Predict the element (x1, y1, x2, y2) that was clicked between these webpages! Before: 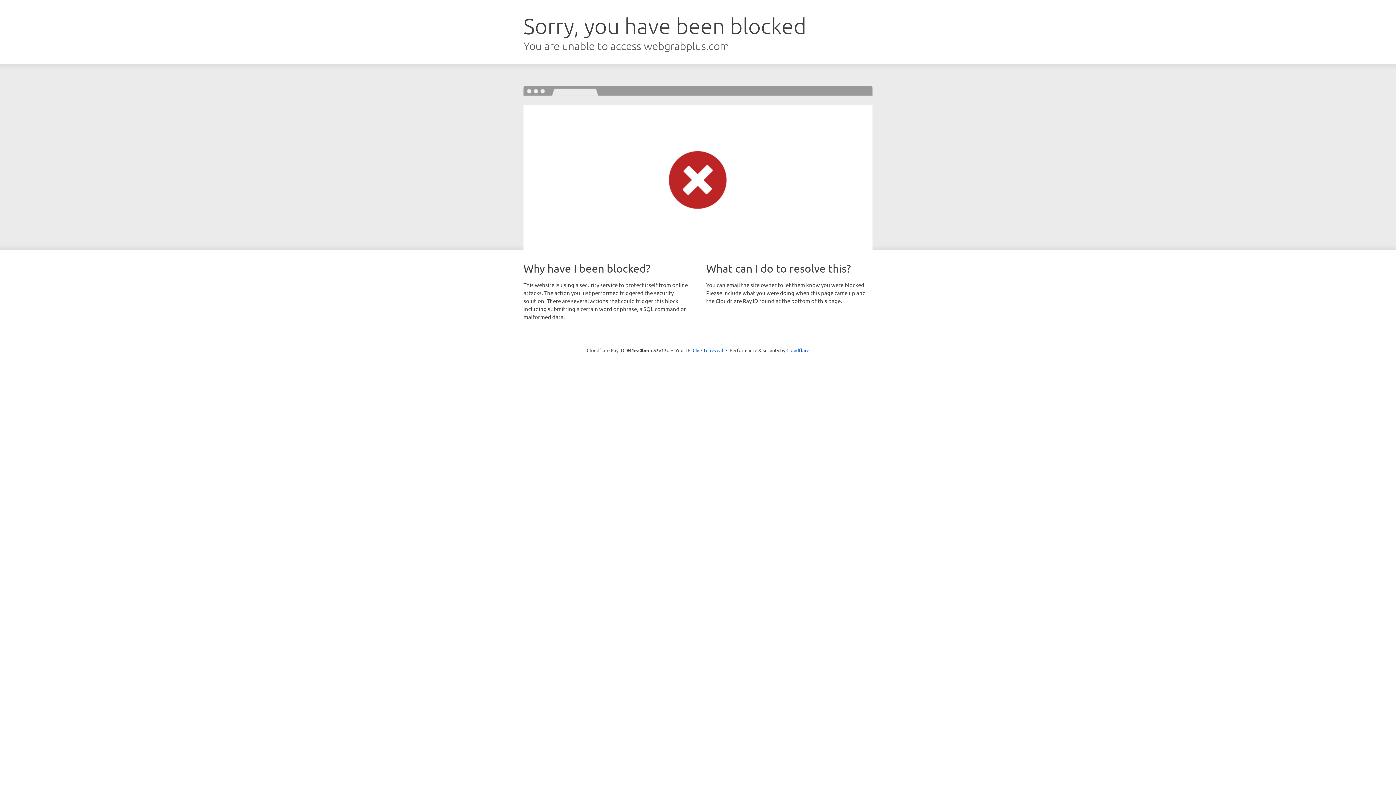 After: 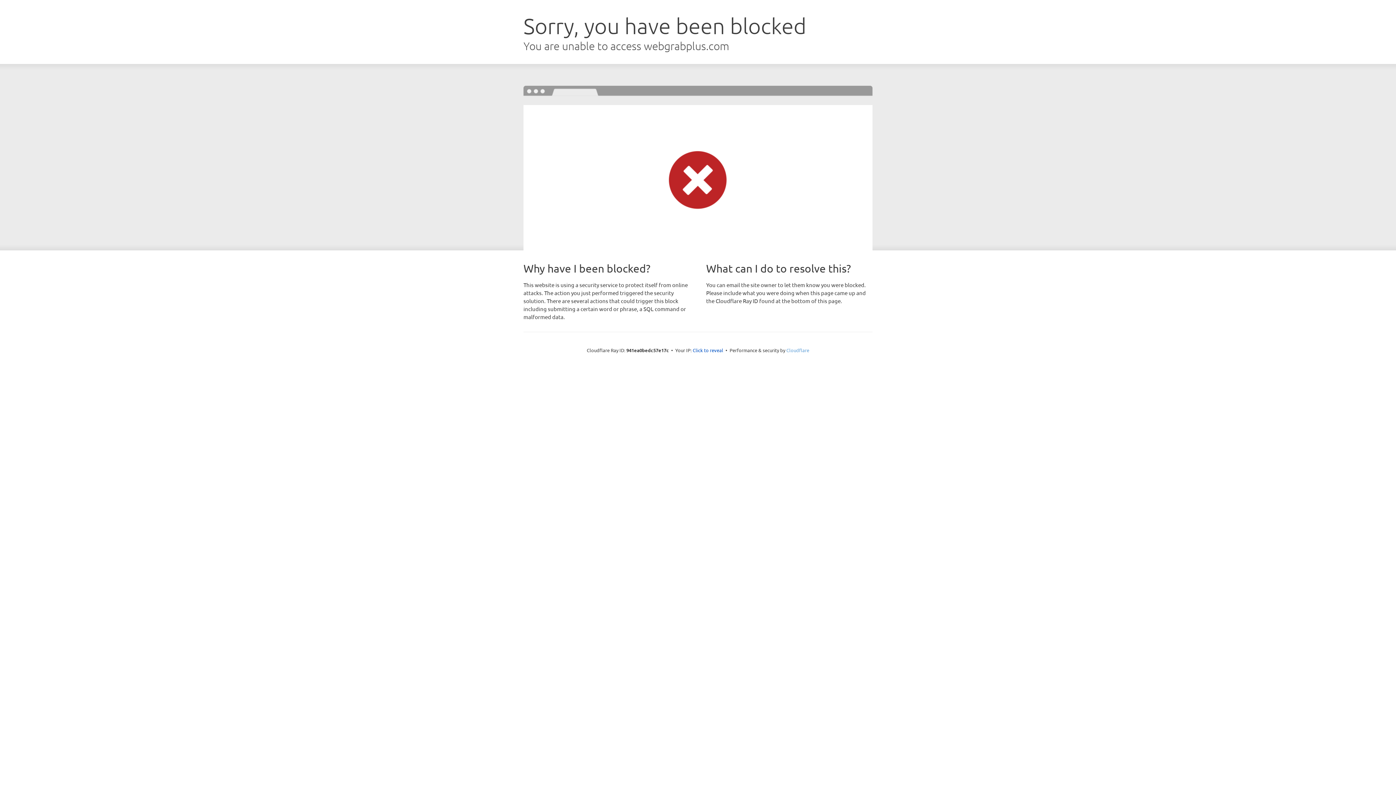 Action: bbox: (786, 347, 809, 353) label: Cloudflare